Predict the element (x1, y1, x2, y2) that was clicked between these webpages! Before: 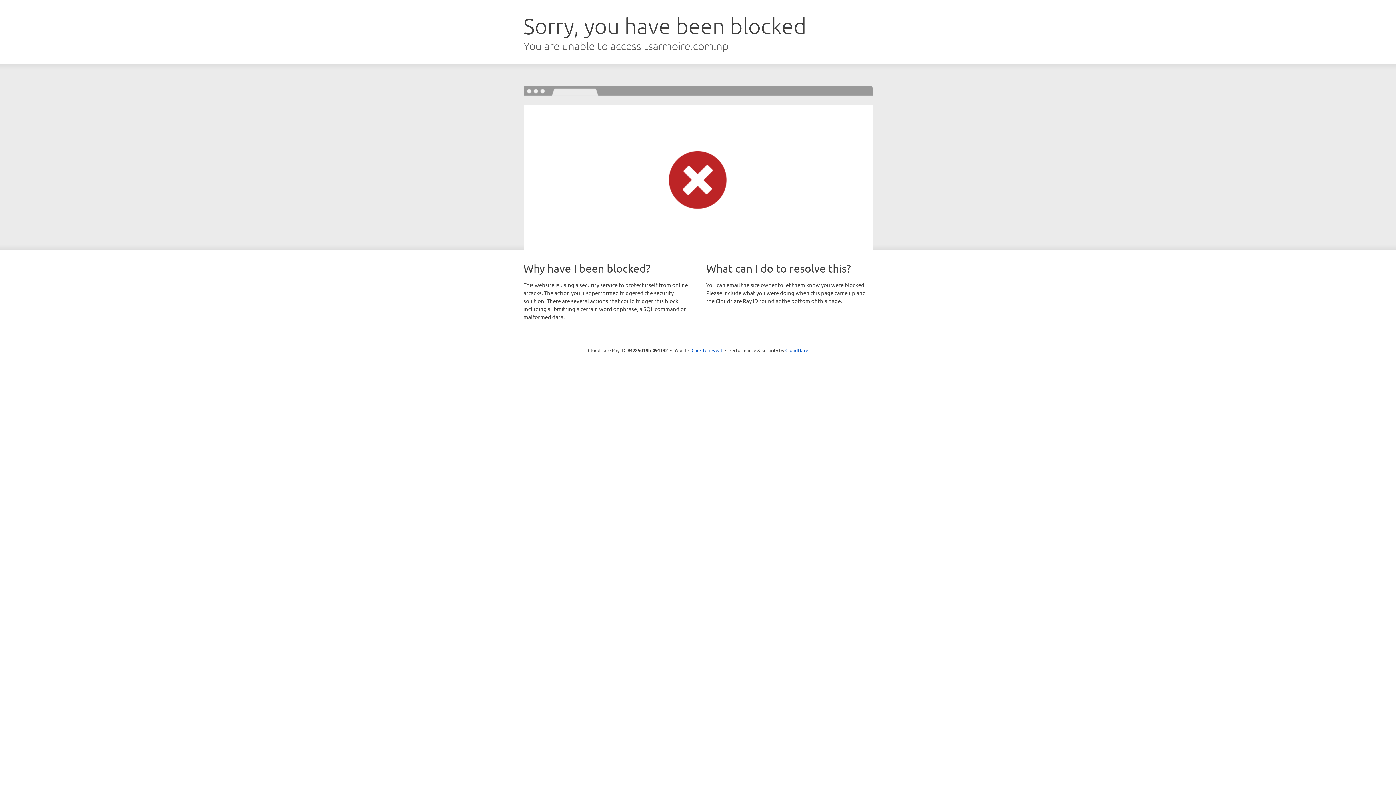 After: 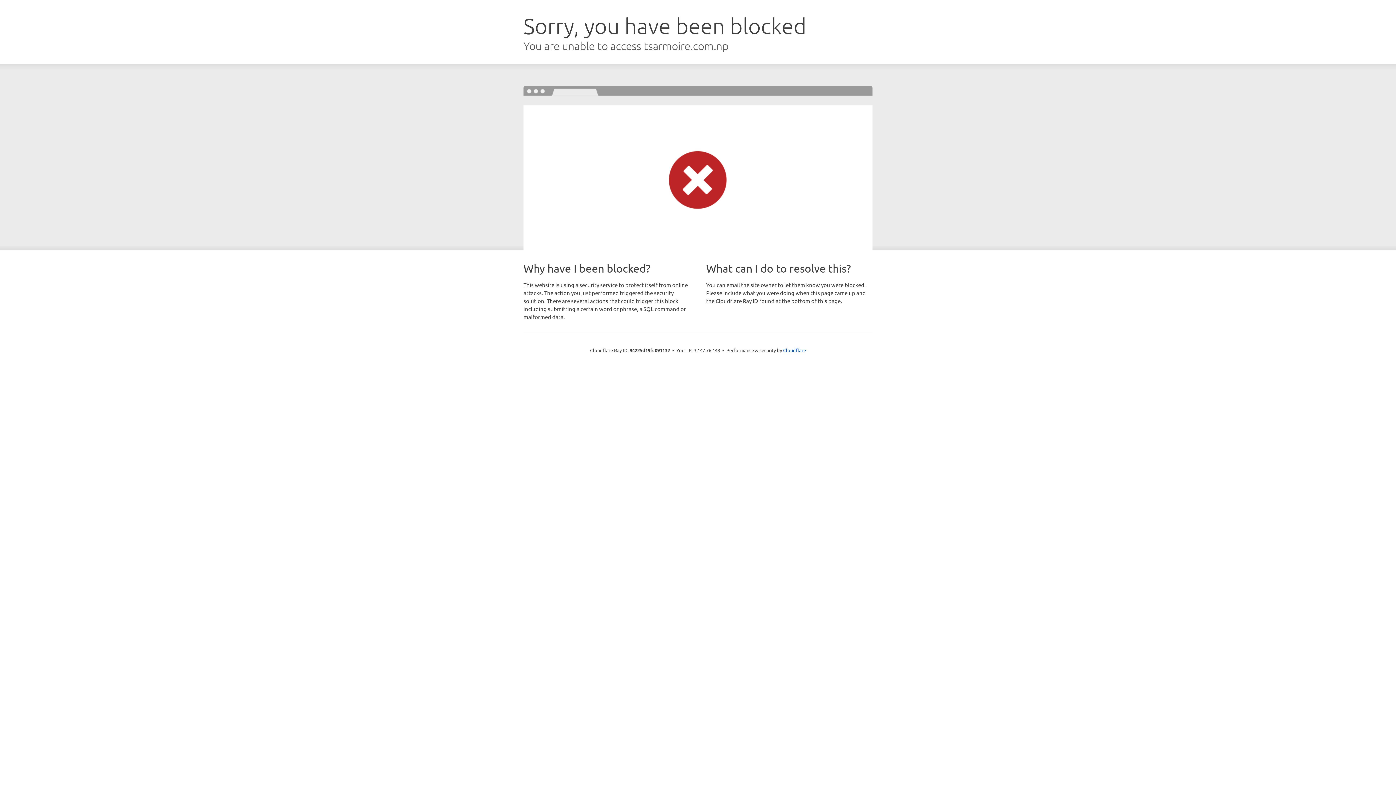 Action: bbox: (691, 346, 722, 353) label: Click to reveal